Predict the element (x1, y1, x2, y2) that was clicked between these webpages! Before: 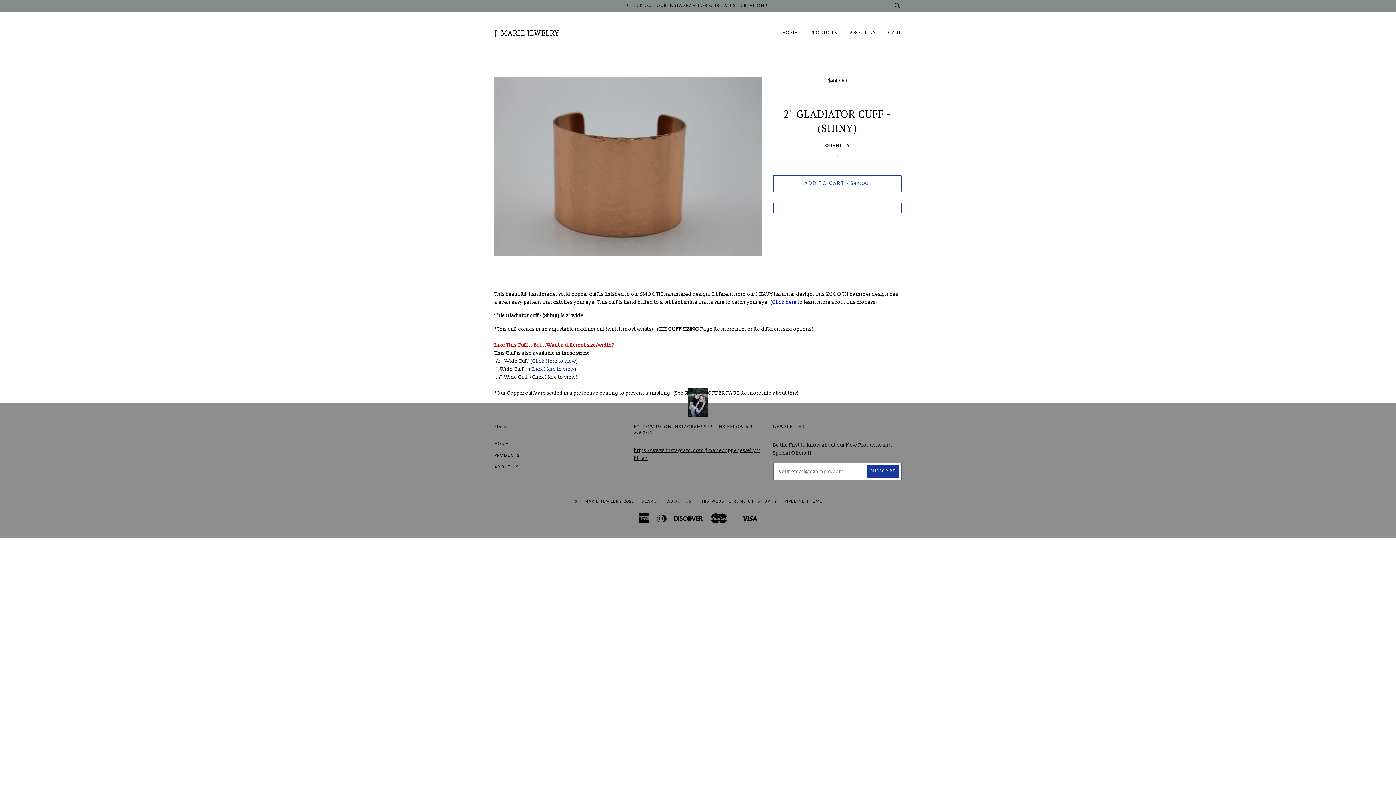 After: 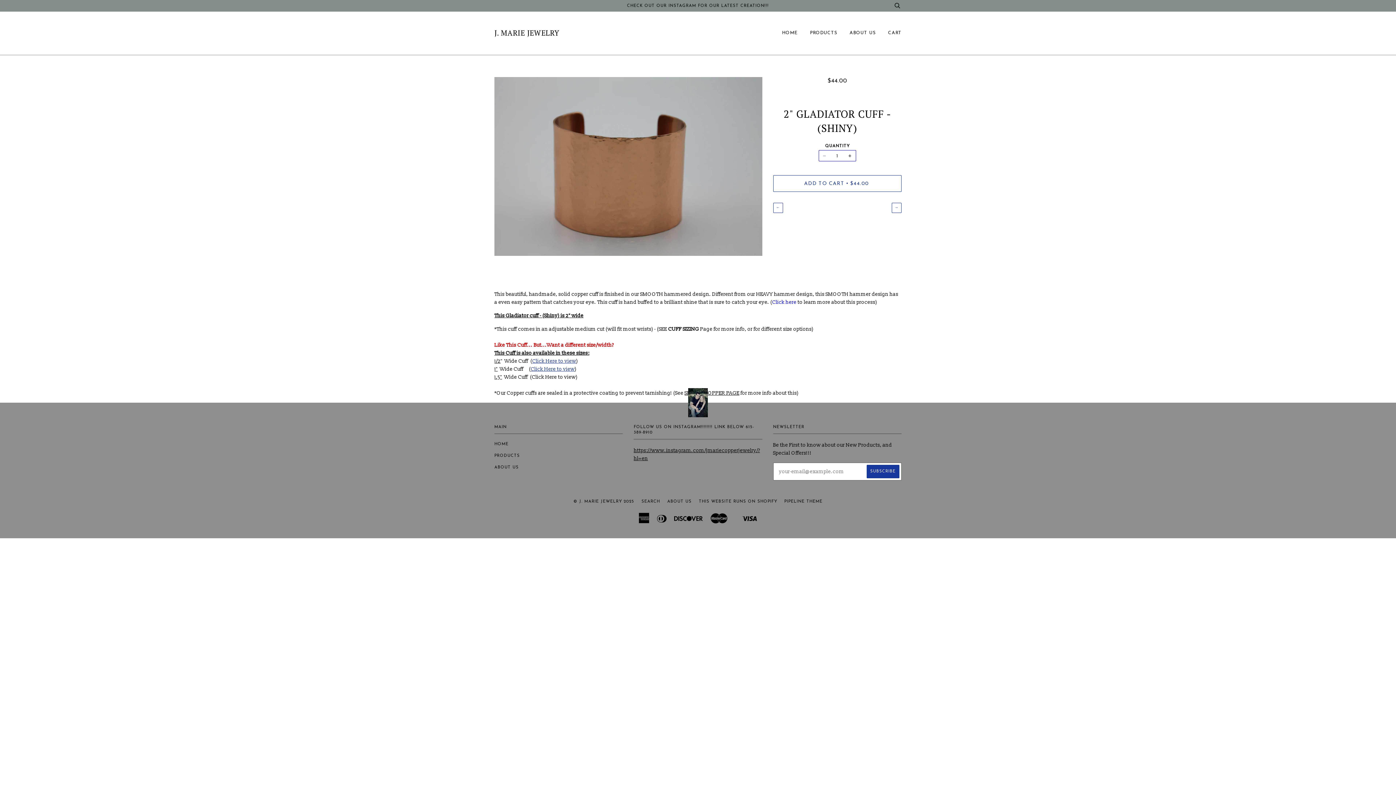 Action: label: − bbox: (818, 150, 830, 161)